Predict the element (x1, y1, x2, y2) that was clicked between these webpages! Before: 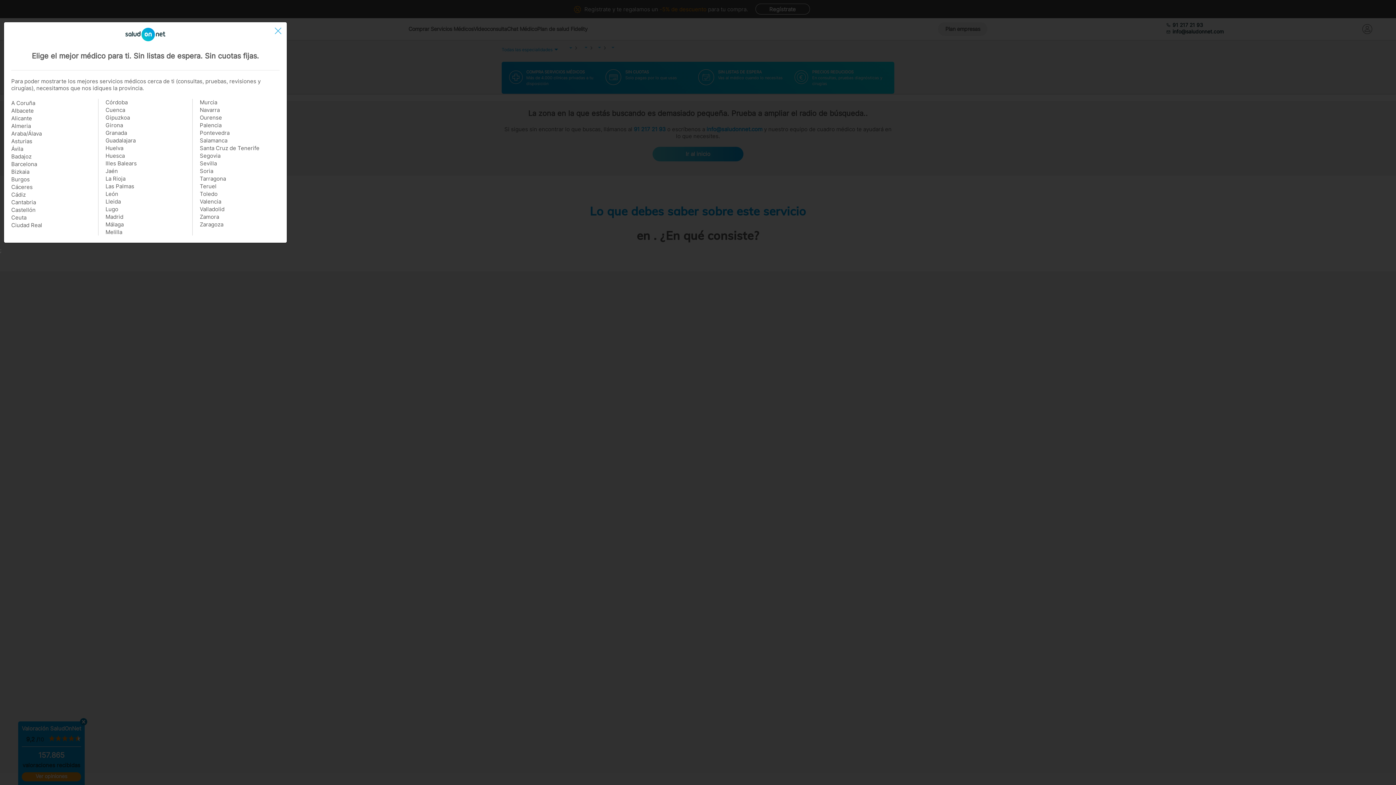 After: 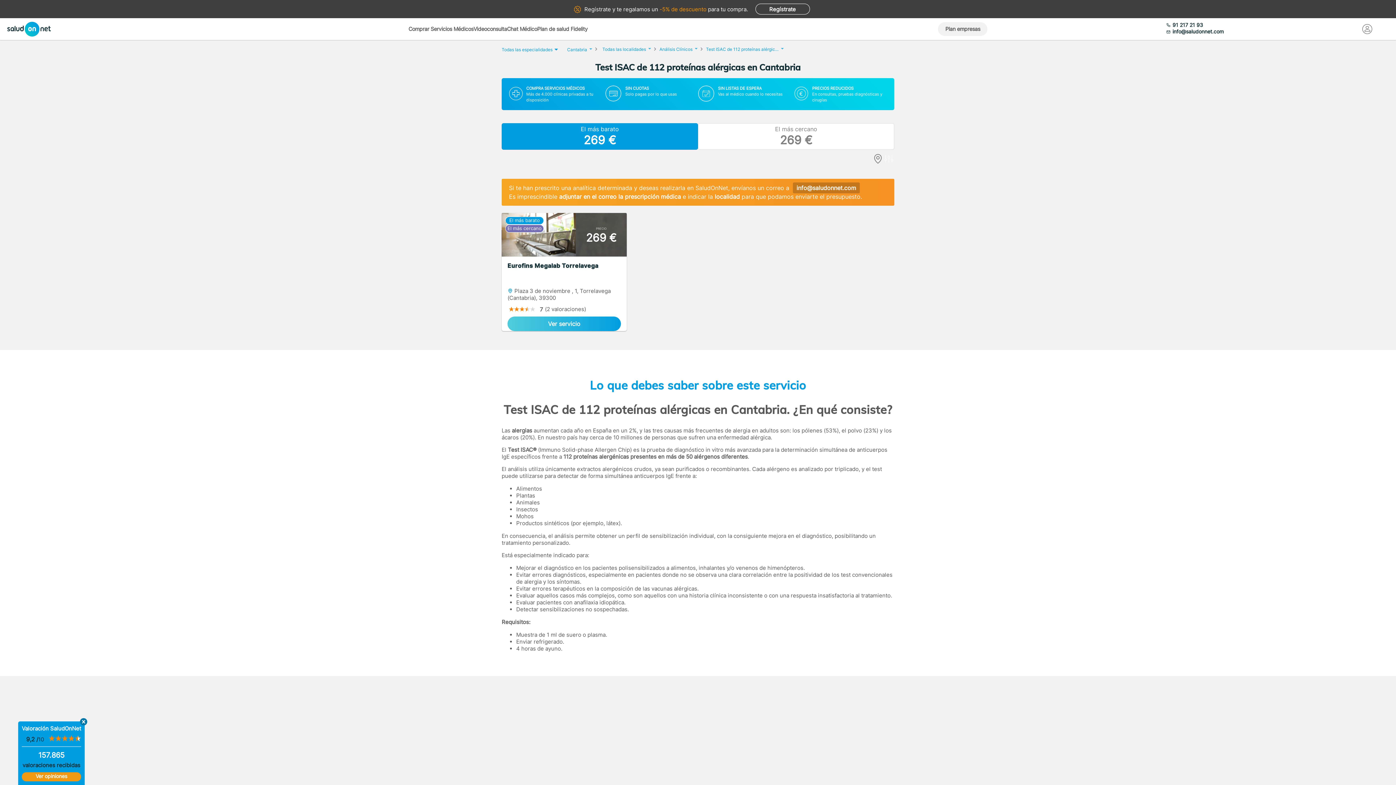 Action: label: Cantabria bbox: (11, 198, 91, 205)